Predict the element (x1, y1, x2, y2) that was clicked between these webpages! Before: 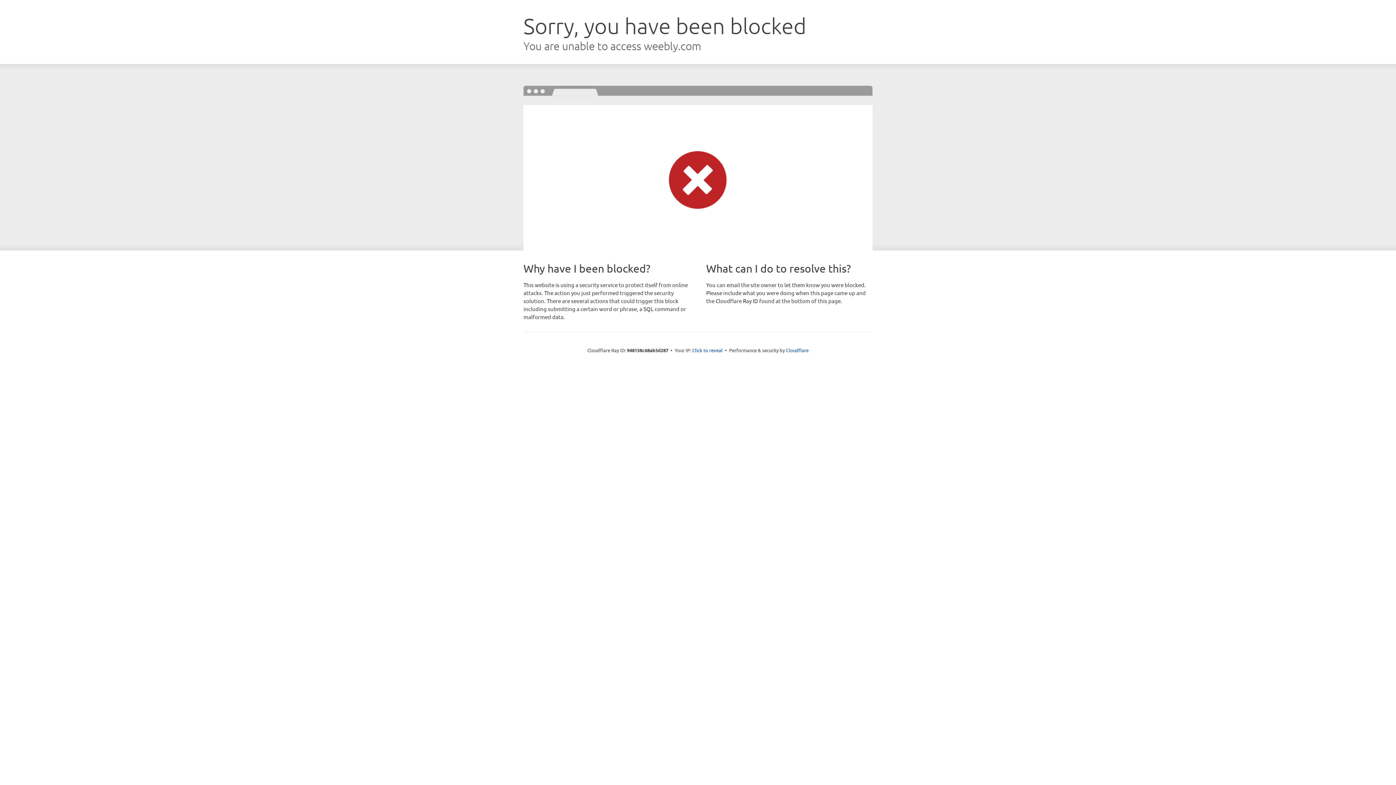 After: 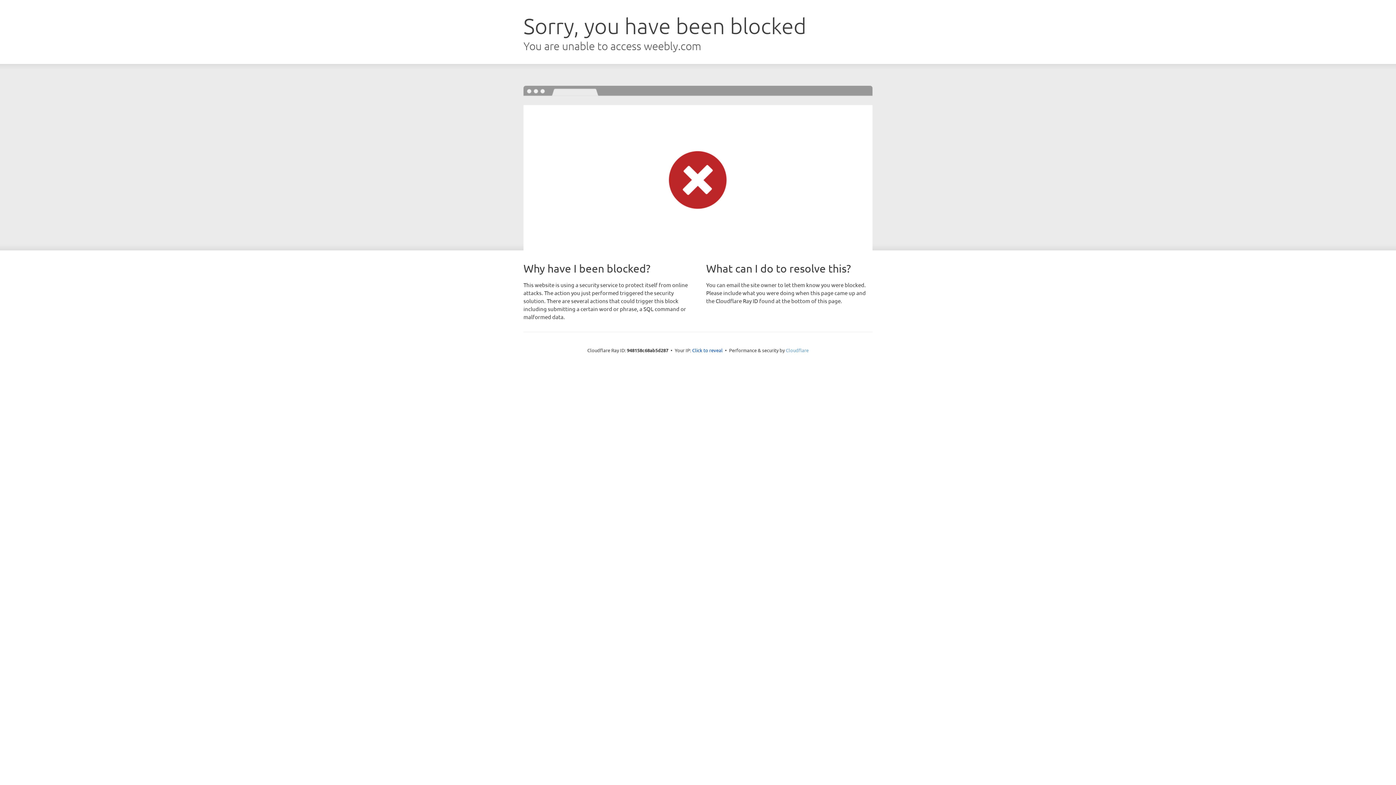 Action: label: Cloudflare bbox: (786, 347, 808, 353)